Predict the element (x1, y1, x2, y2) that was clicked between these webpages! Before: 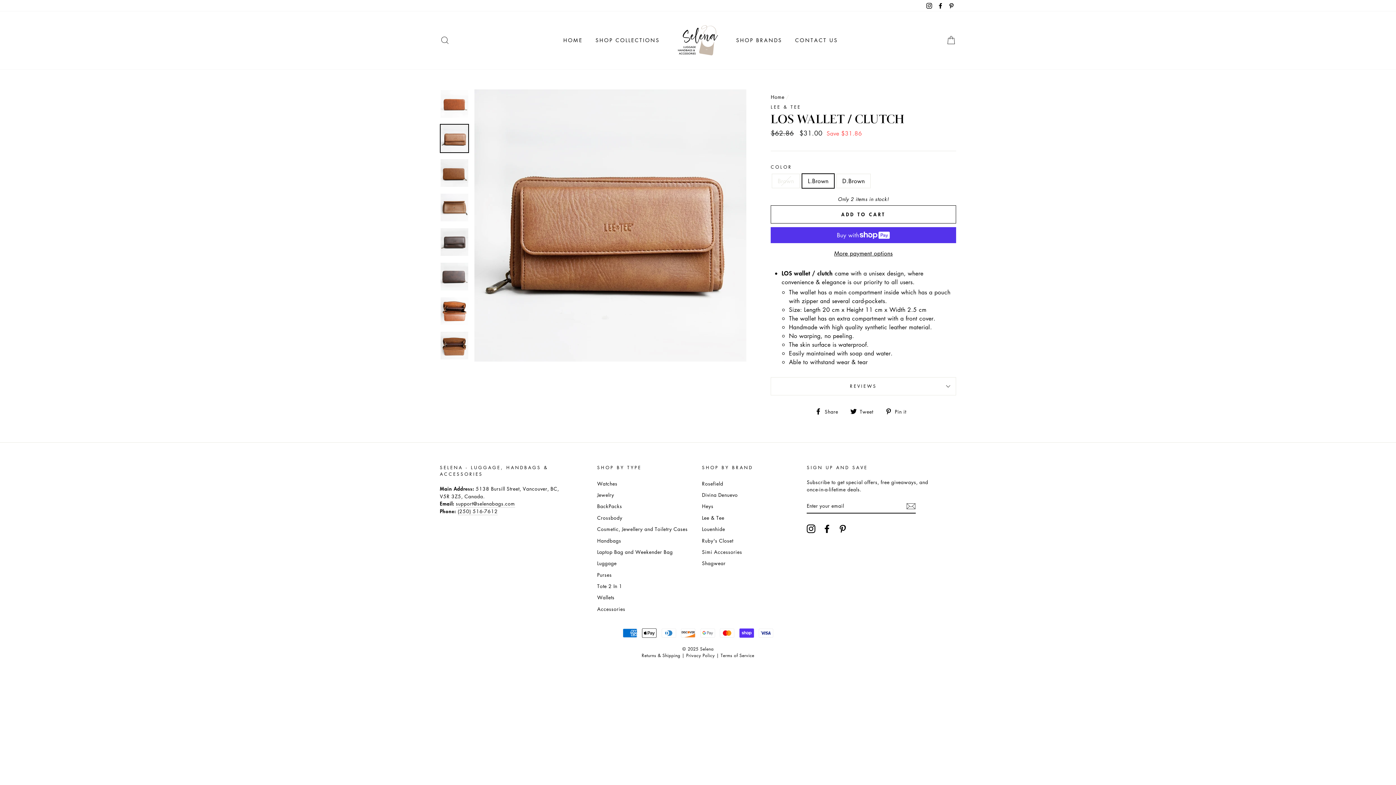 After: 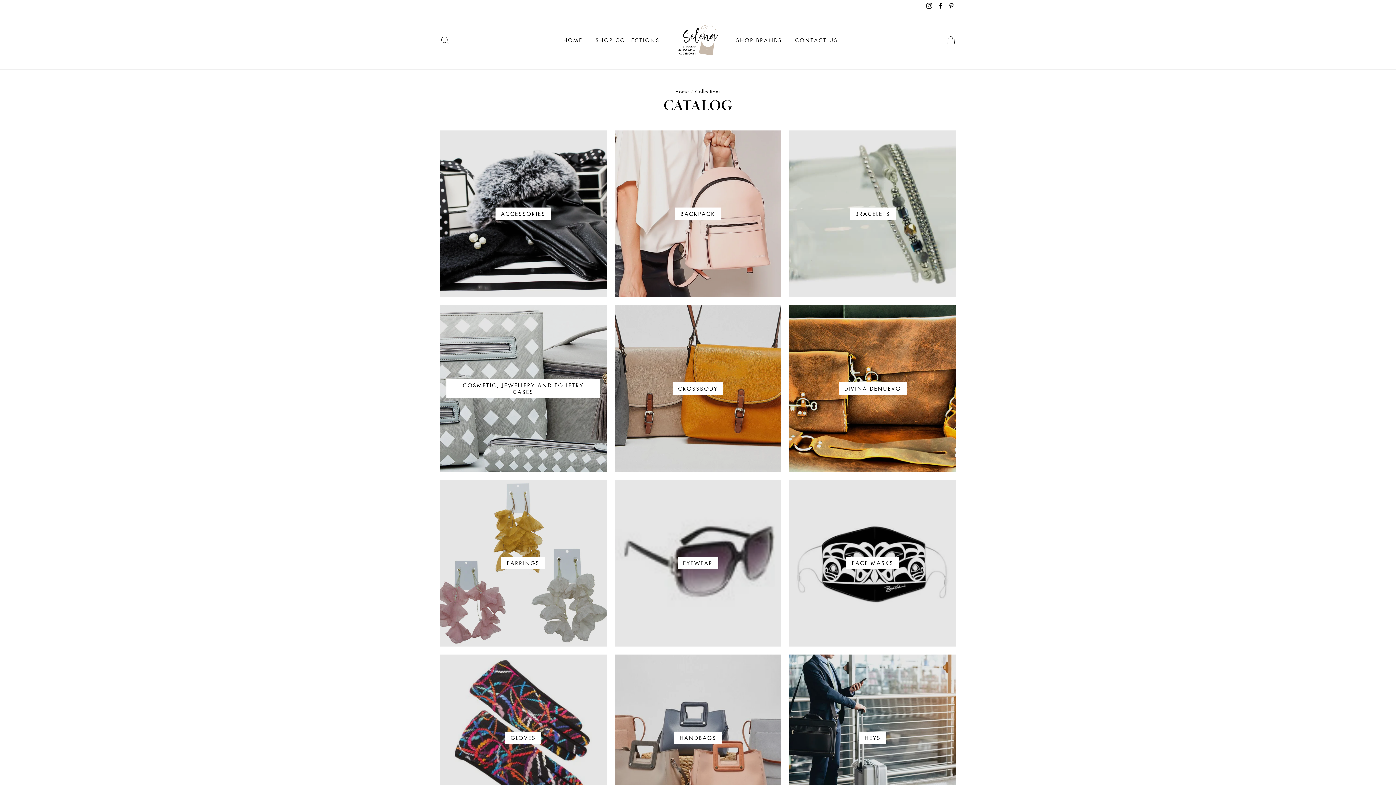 Action: label: SHOP COLLECTIONS bbox: (590, 33, 665, 46)